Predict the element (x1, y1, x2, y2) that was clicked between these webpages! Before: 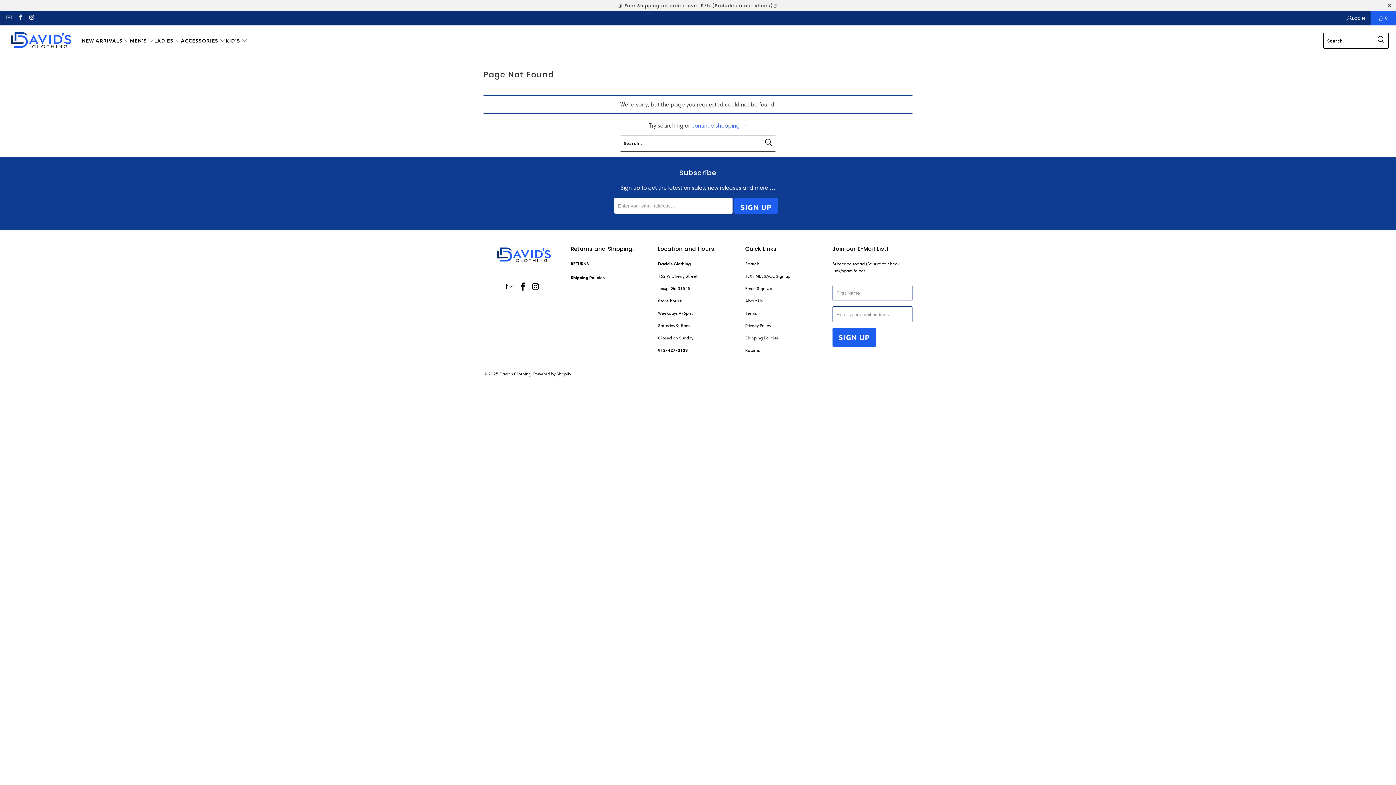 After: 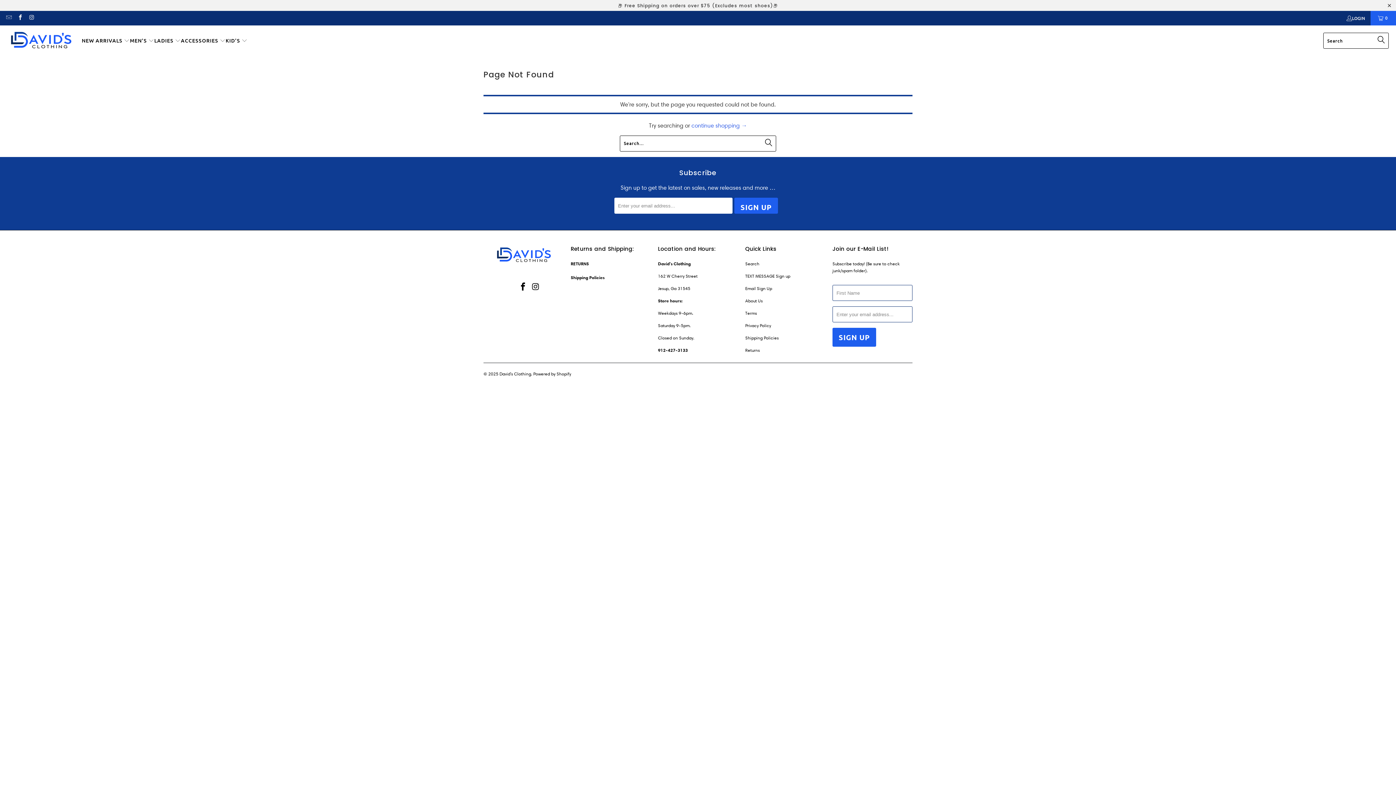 Action: bbox: (505, 282, 516, 291)